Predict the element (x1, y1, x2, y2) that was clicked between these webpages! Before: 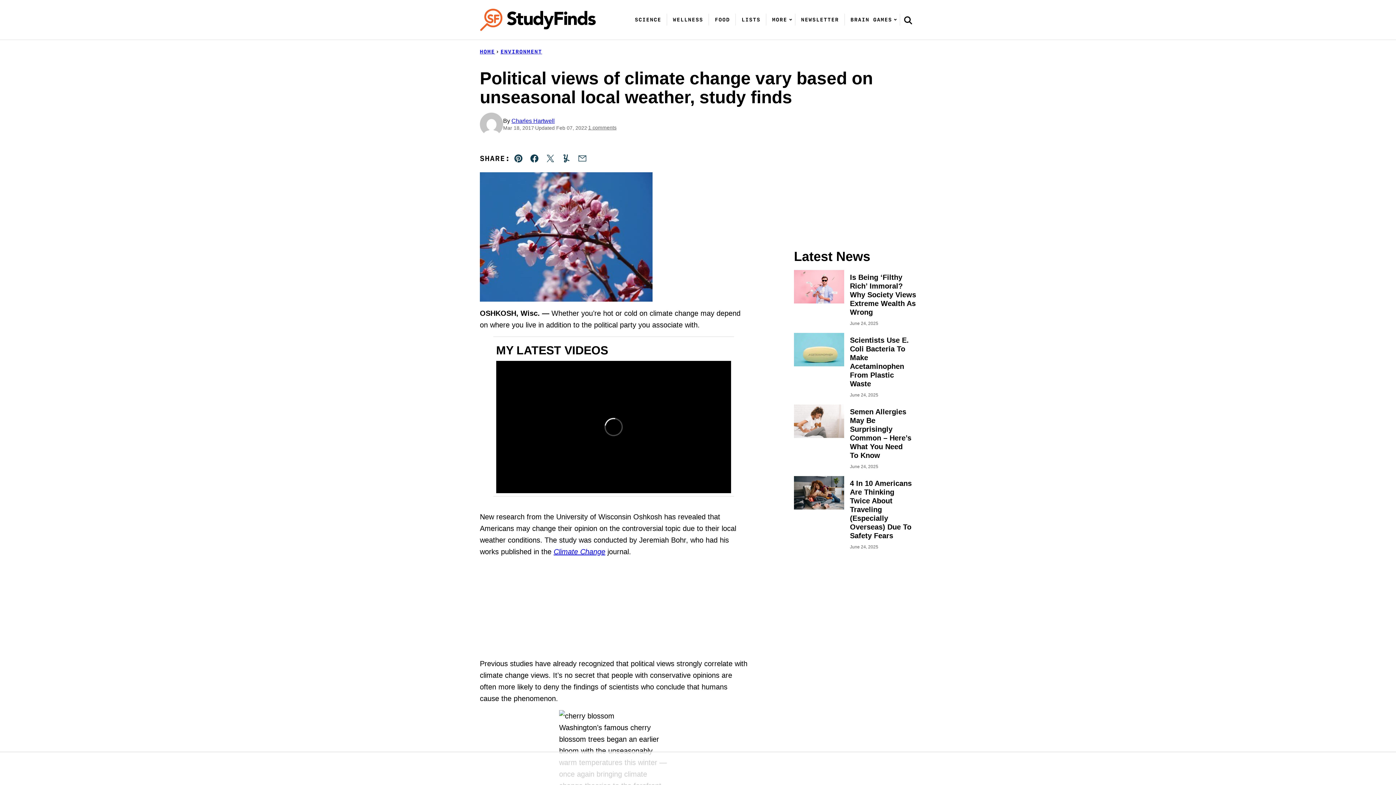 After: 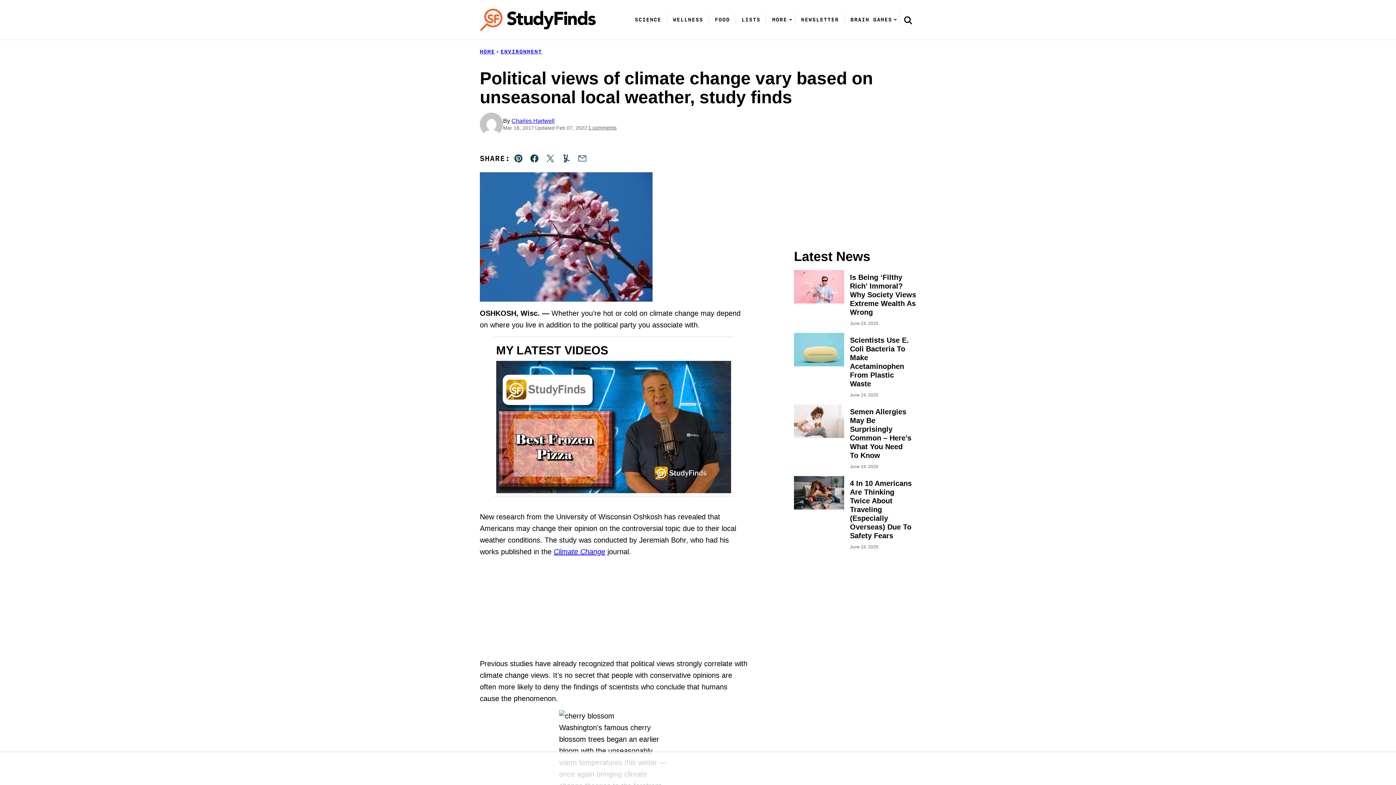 Action: label: Tweet bbox: (542, 150, 558, 166)